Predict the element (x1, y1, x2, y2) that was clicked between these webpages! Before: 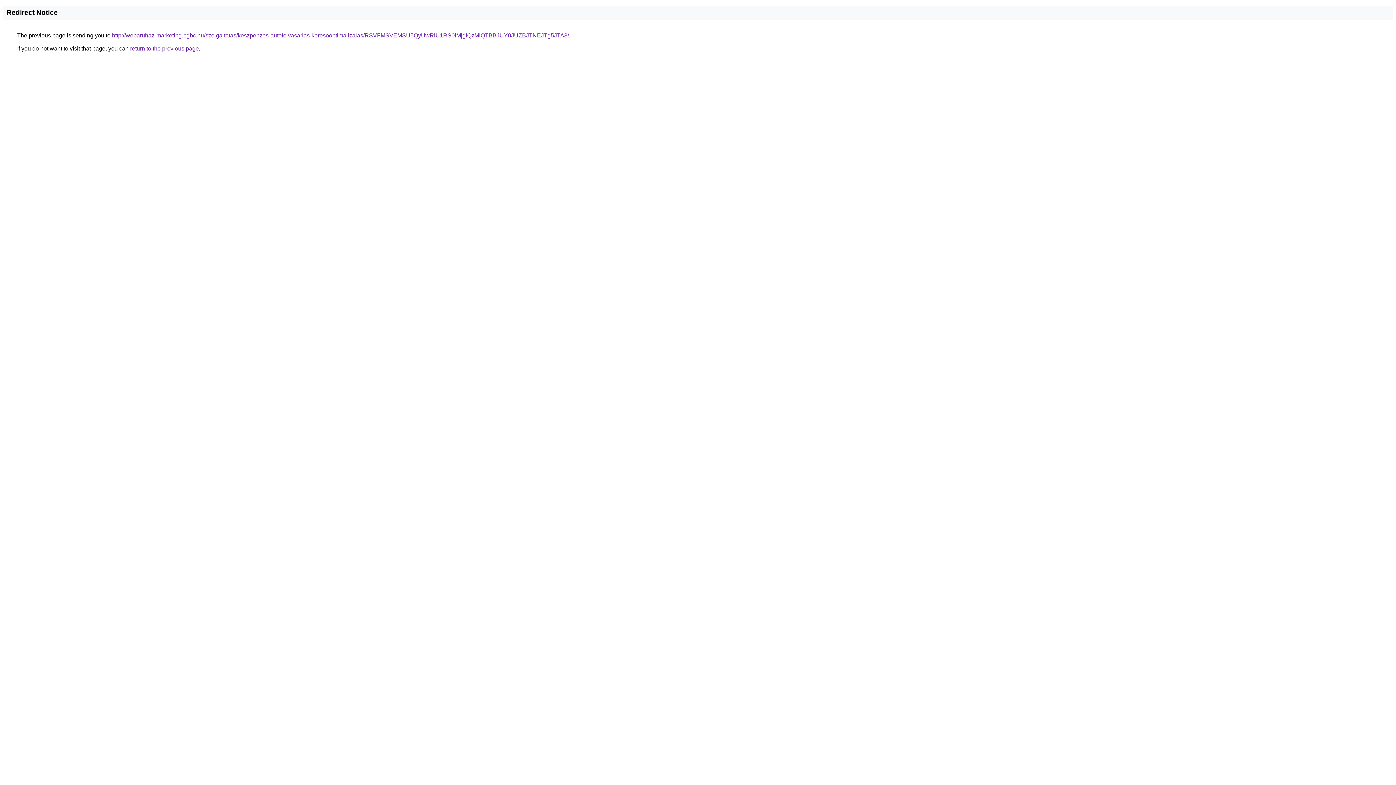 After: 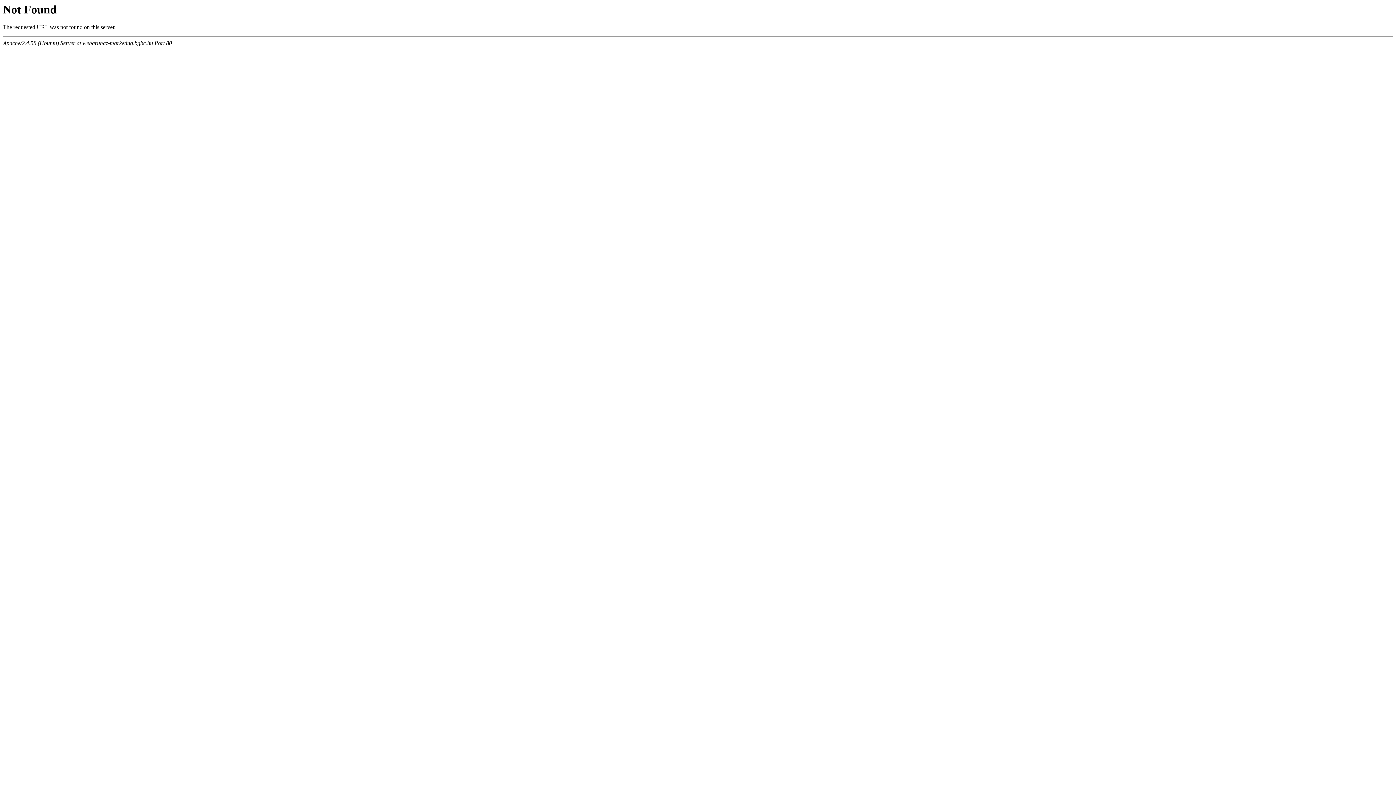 Action: bbox: (112, 32, 569, 38) label: http://webaruhaz-marketing.bgbc.hu/szolgaltatas/keszpenzes-autofelvasarlas-keresooptimalizalas/RSVFMSVEMSU5QyUwRiU1RS0lMjglQzMlQTBBJUY0JUZBJTNEJTg5JTA3/